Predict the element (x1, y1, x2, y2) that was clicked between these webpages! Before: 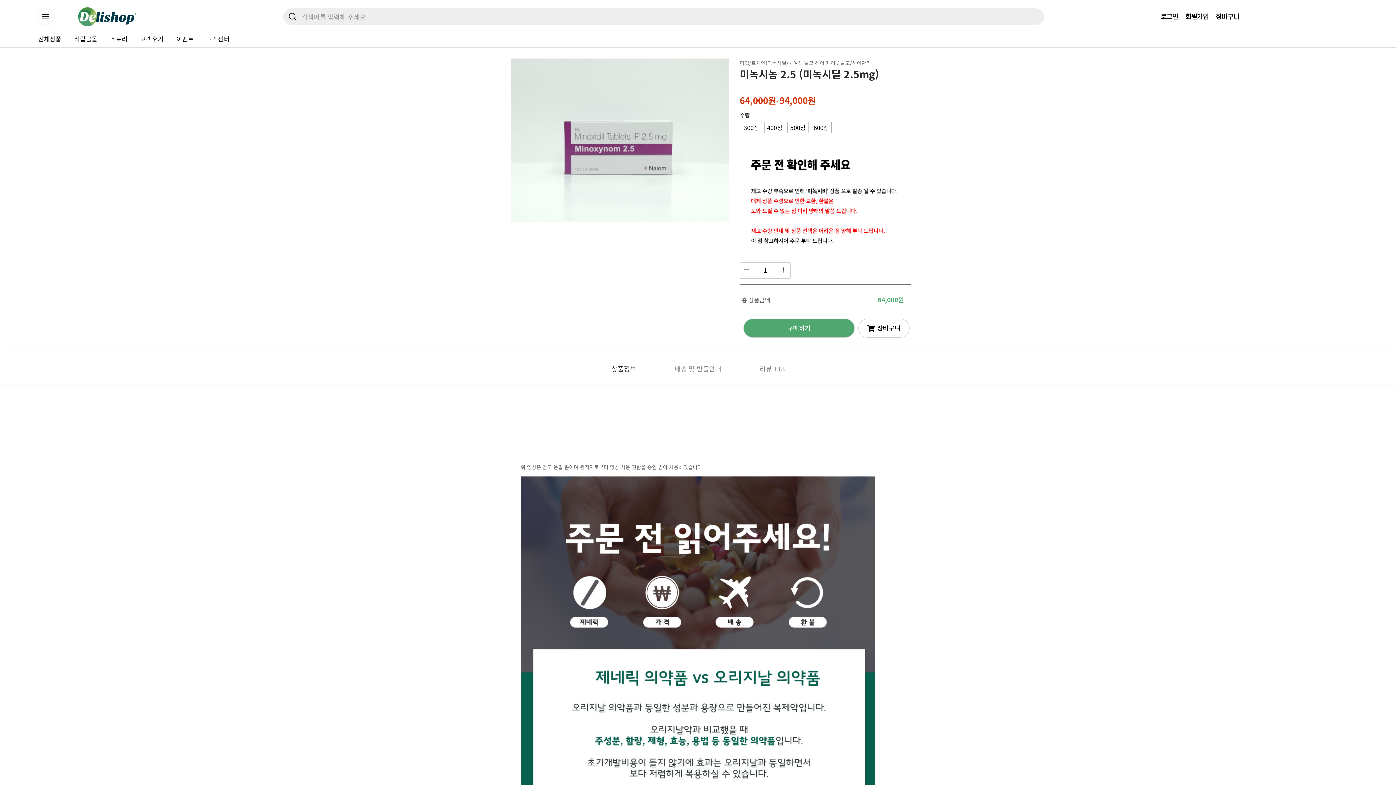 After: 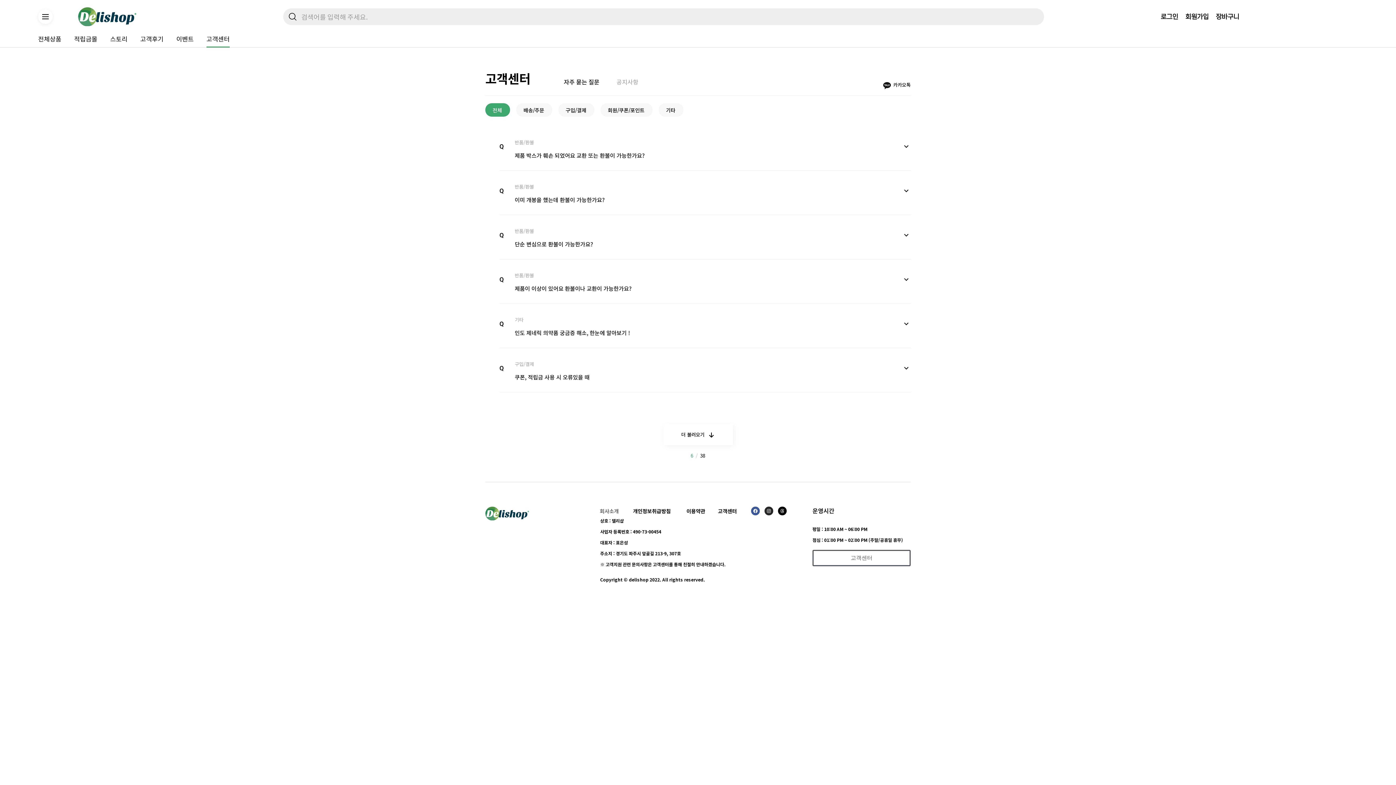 Action: bbox: (206, 30, 229, 47) label: 고객센터